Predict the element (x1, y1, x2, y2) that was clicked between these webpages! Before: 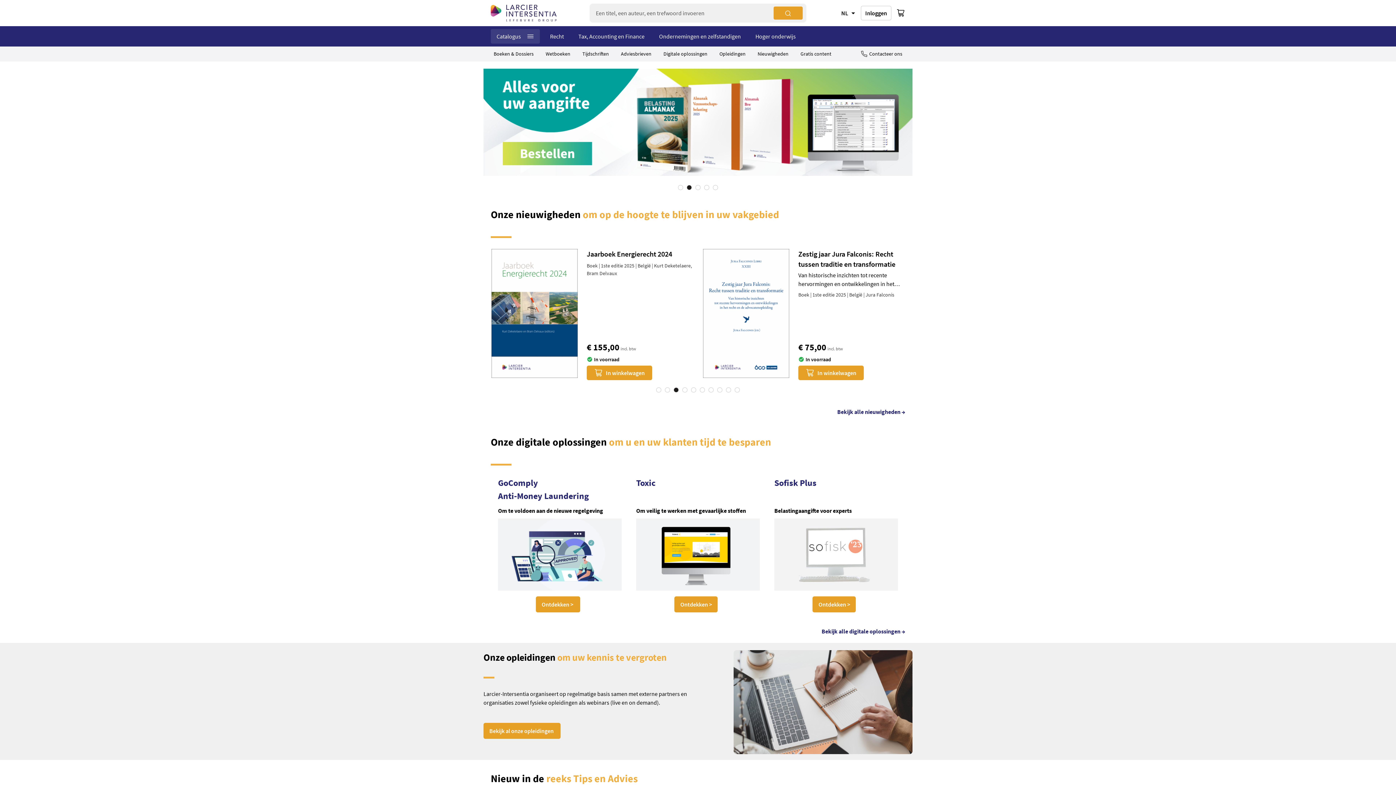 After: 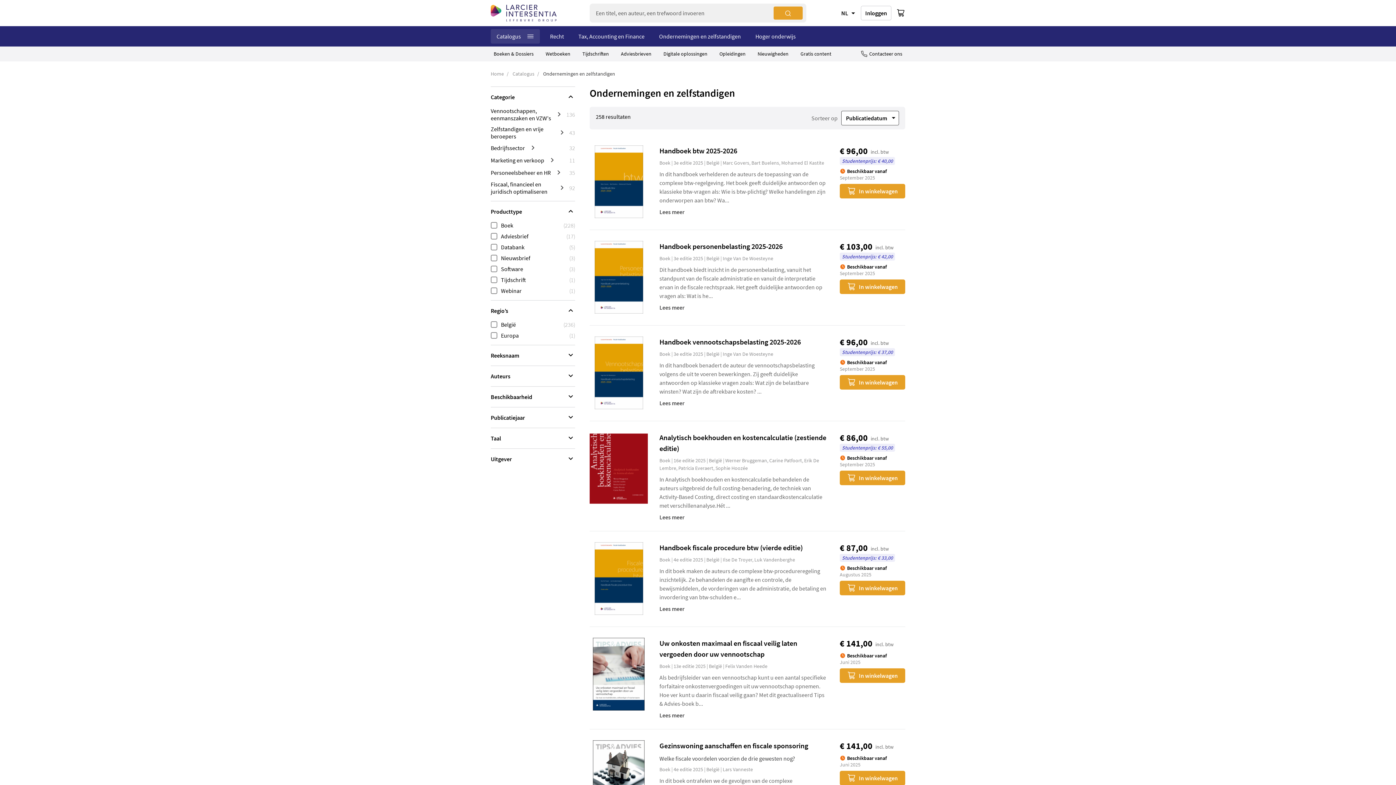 Action: bbox: (654, 29, 745, 43) label: Ondernemingen en zelfstandigen